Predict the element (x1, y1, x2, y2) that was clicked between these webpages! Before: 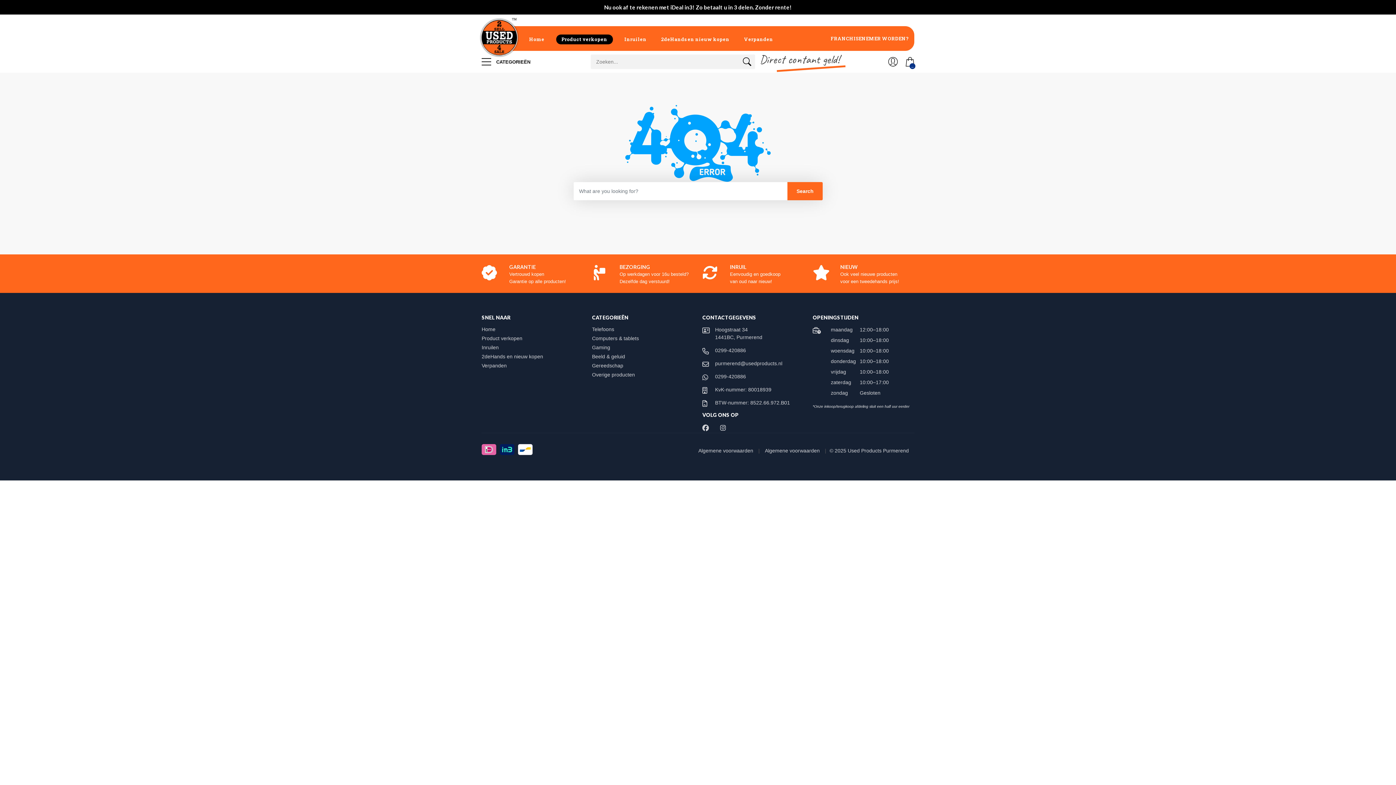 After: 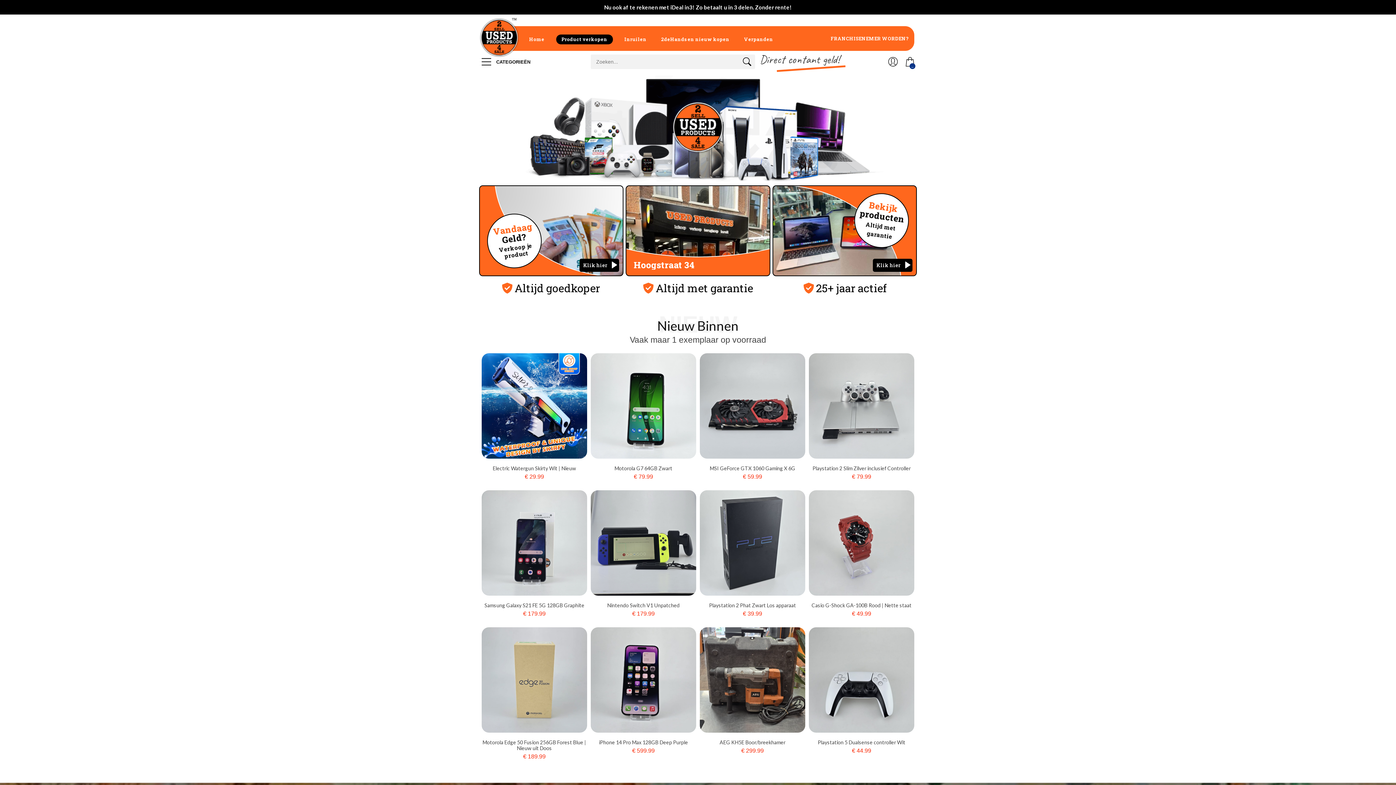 Action: bbox: (522, 26, 551, 50) label: Home